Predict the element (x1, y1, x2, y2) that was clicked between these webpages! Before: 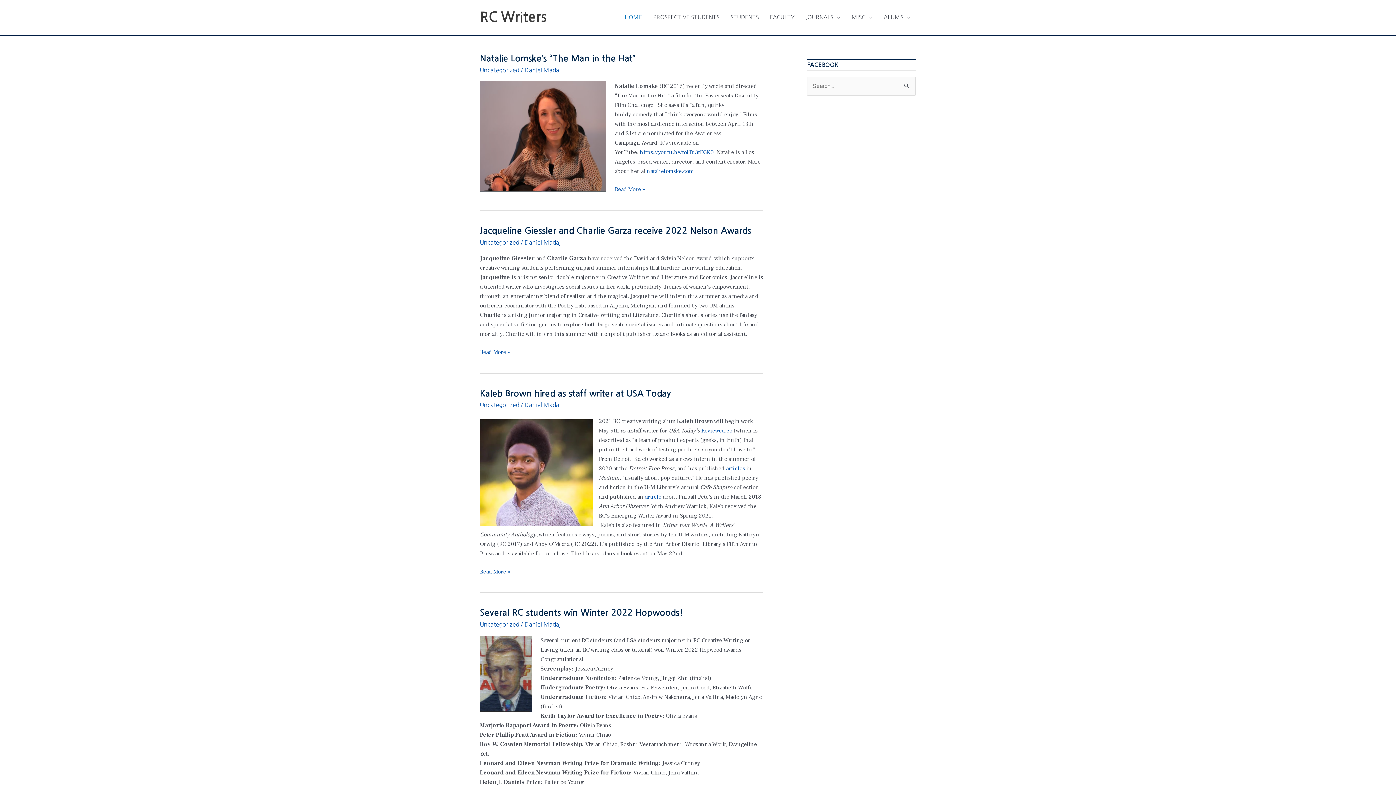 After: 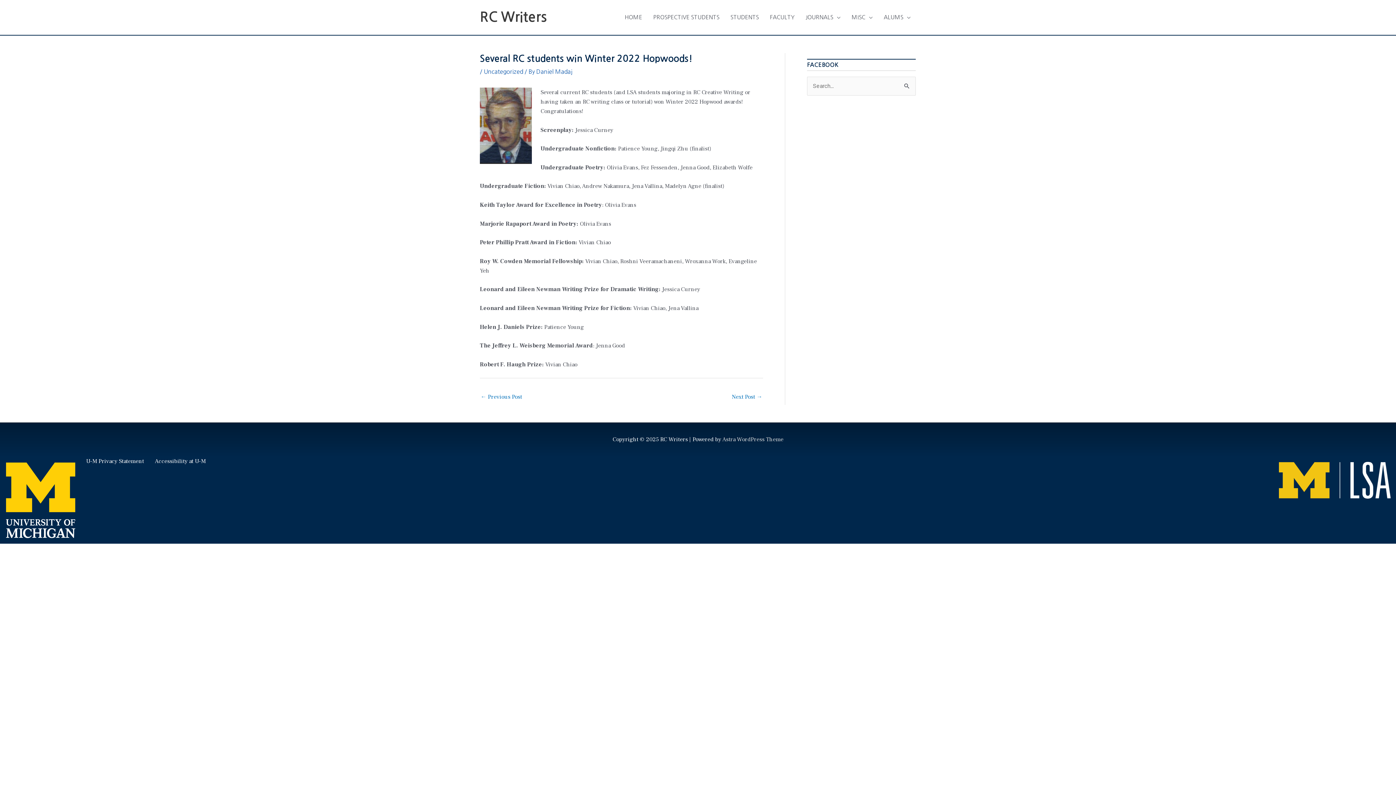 Action: bbox: (480, 608, 683, 617) label: Several RC students win Winter 2022 Hopwoods!